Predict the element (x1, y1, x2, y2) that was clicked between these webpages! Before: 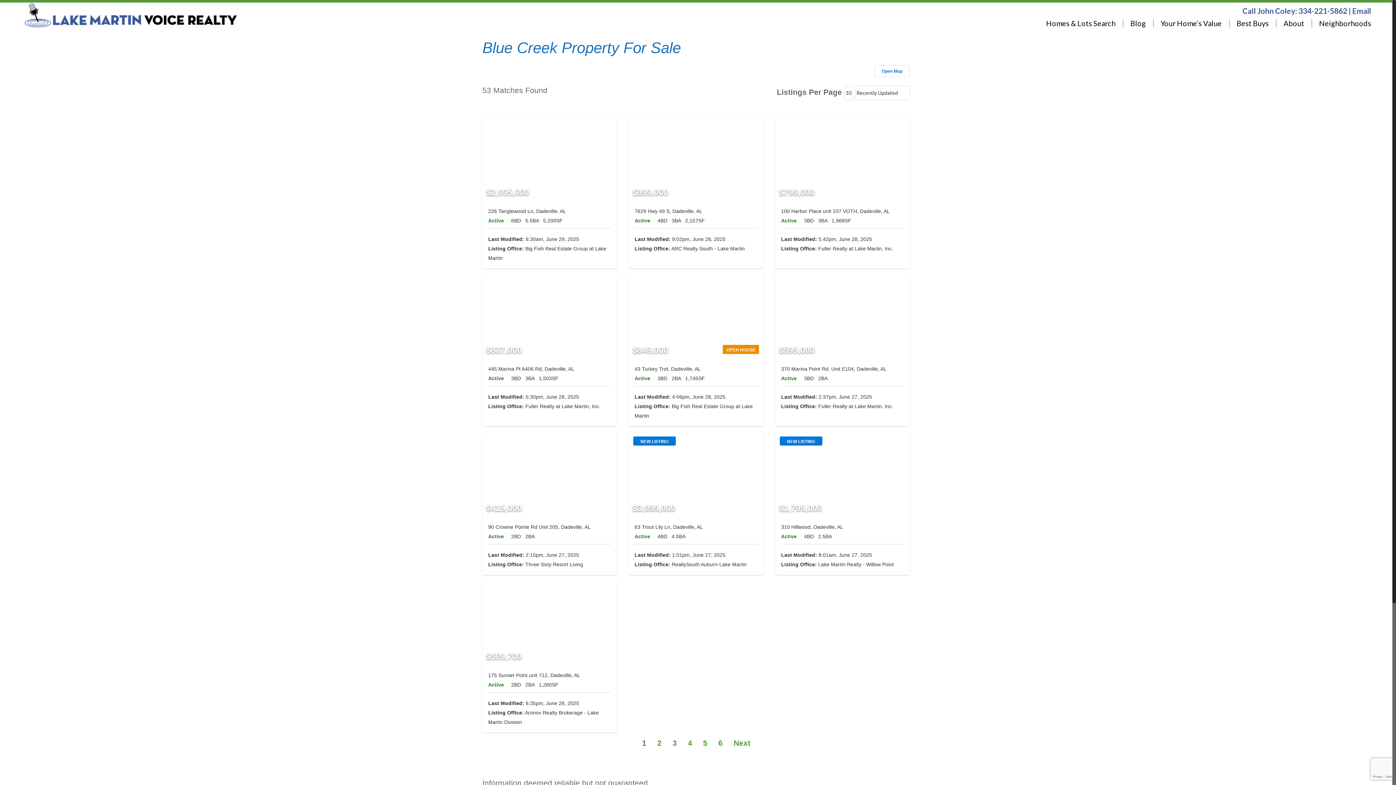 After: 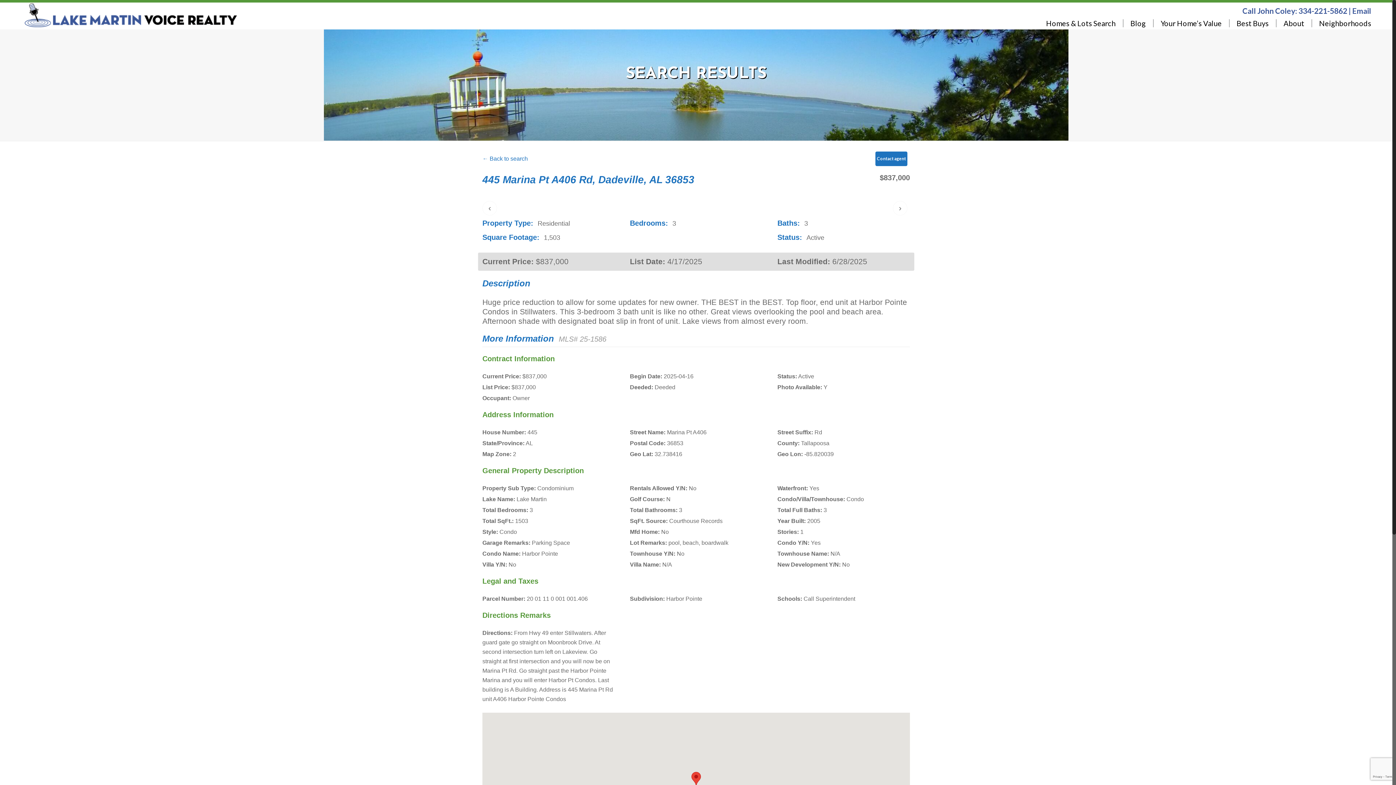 Action: bbox: (482, 274, 617, 426) label: $837,000
445 Marina Pt A406 Rd, Dadeville, AL
Active 3BD 3BA 1,503SF
Last Modified: 5:30pm, June 28, 2025
Listing Office: Fuller Realty at Lake Martin, Inc.